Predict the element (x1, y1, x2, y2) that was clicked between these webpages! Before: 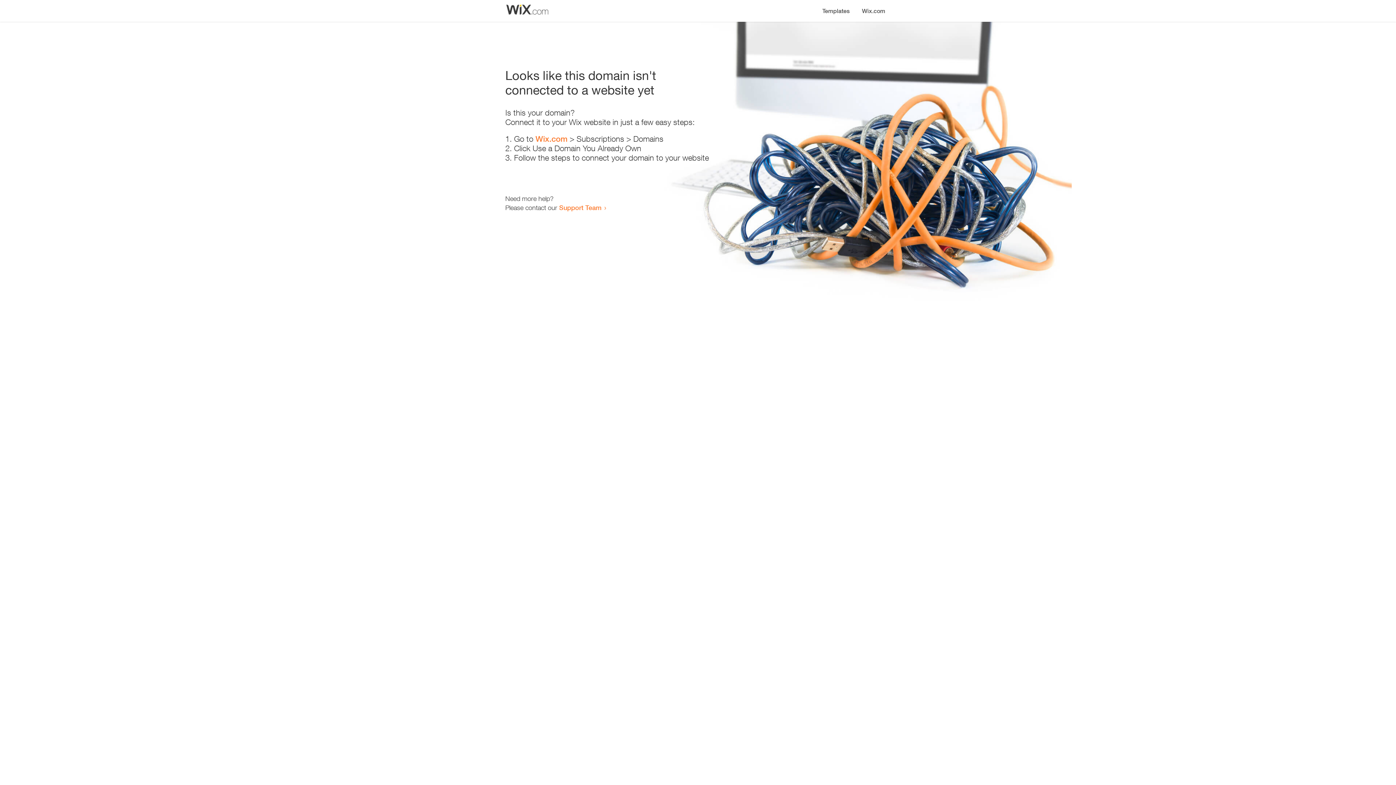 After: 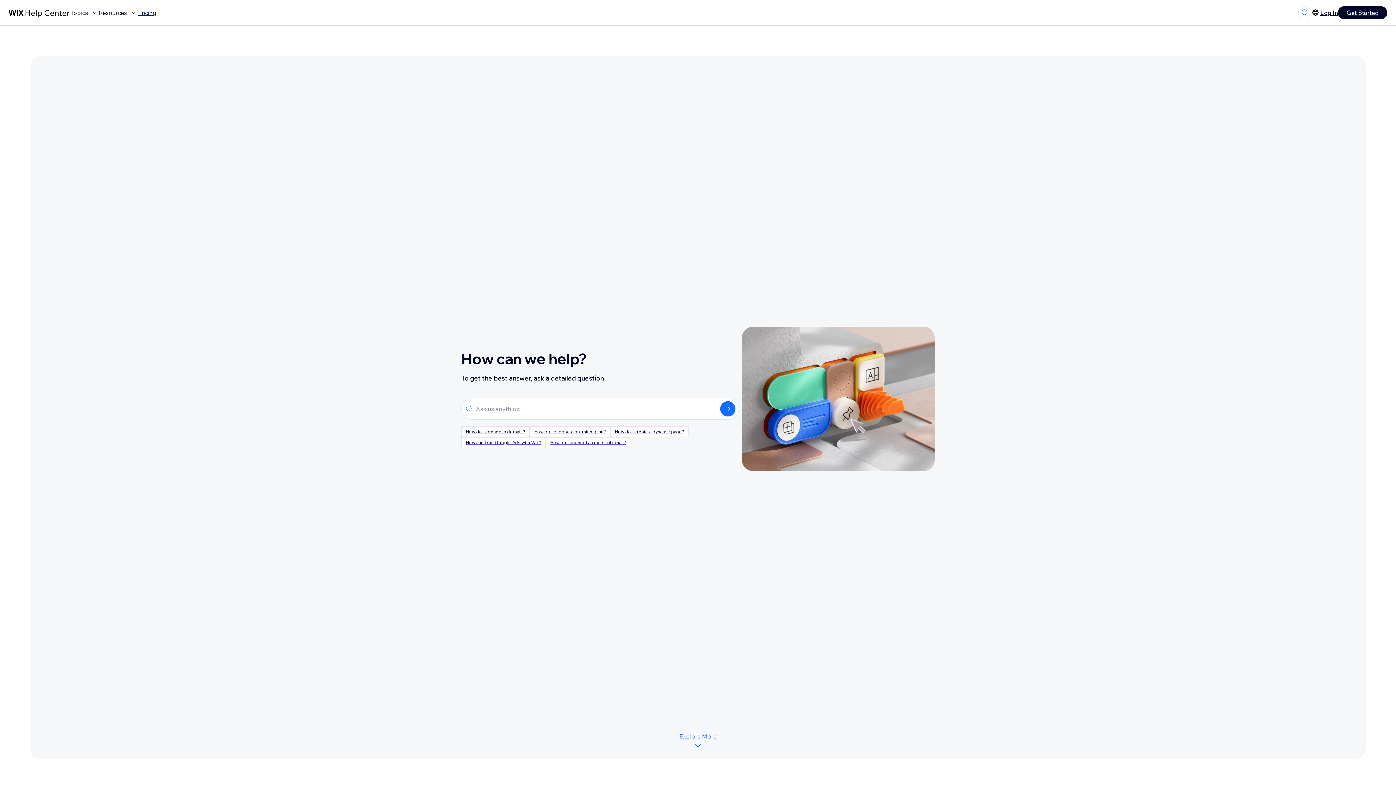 Action: bbox: (559, 203, 601, 211) label: Support Team